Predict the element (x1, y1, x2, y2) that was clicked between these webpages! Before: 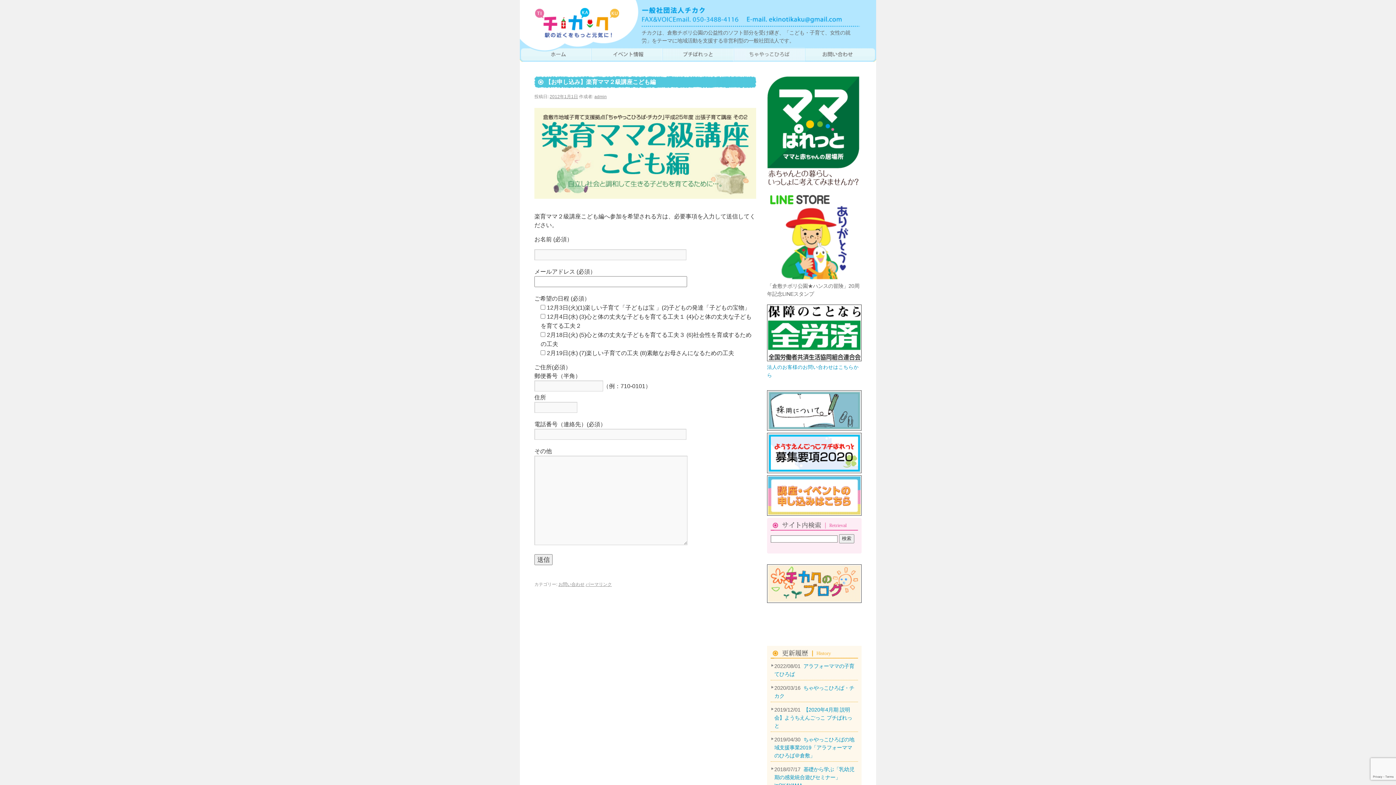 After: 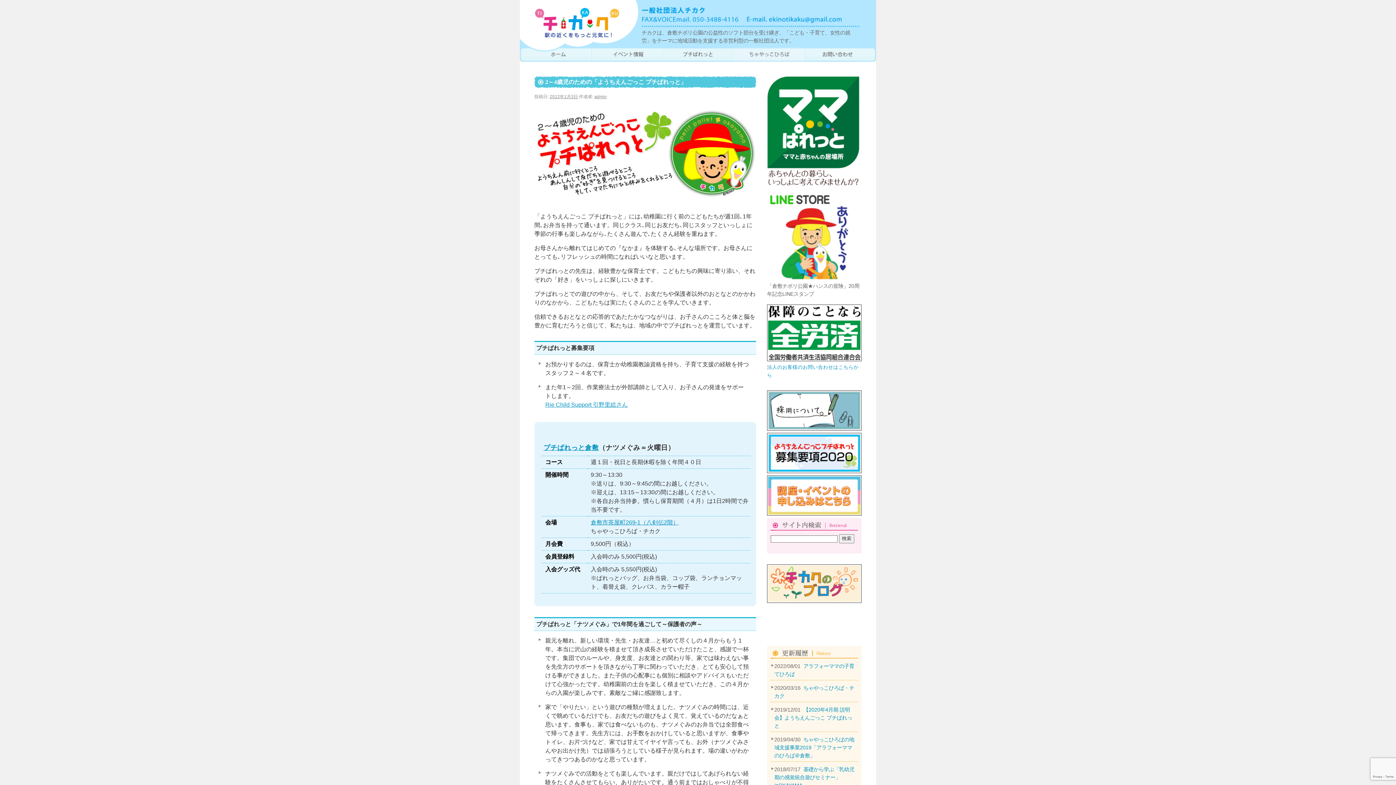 Action: bbox: (767, 468, 861, 474)